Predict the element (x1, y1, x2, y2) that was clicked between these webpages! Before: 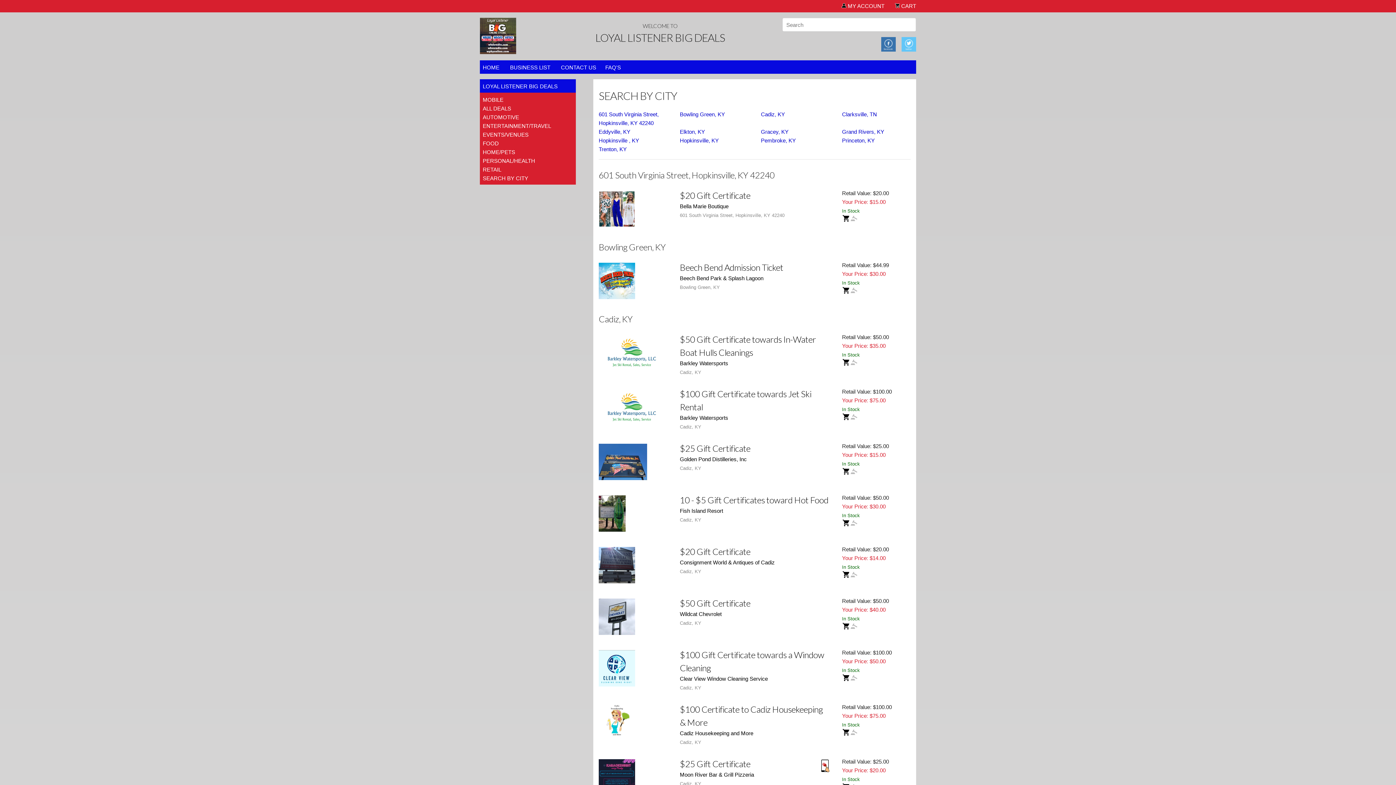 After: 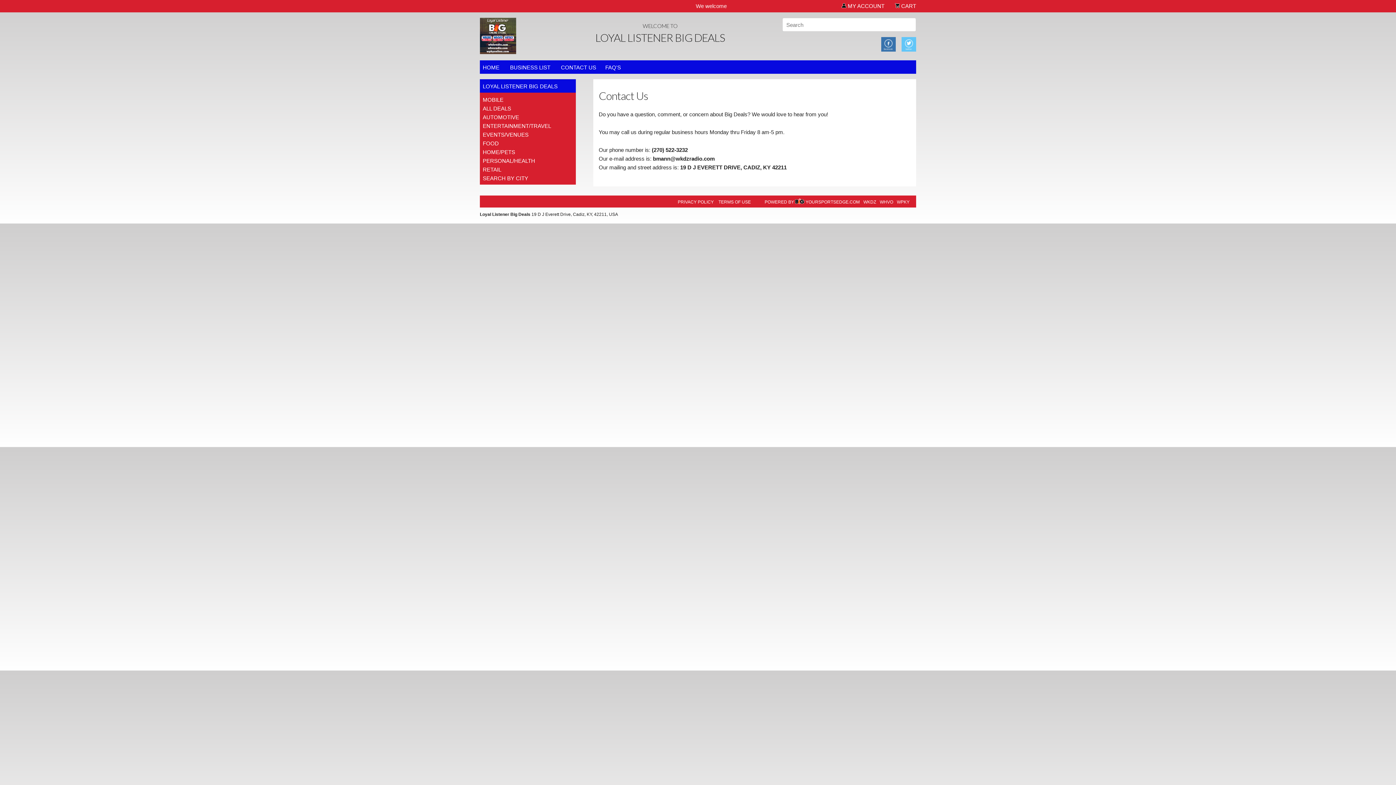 Action: bbox: (561, 64, 596, 70) label: CONTACT US